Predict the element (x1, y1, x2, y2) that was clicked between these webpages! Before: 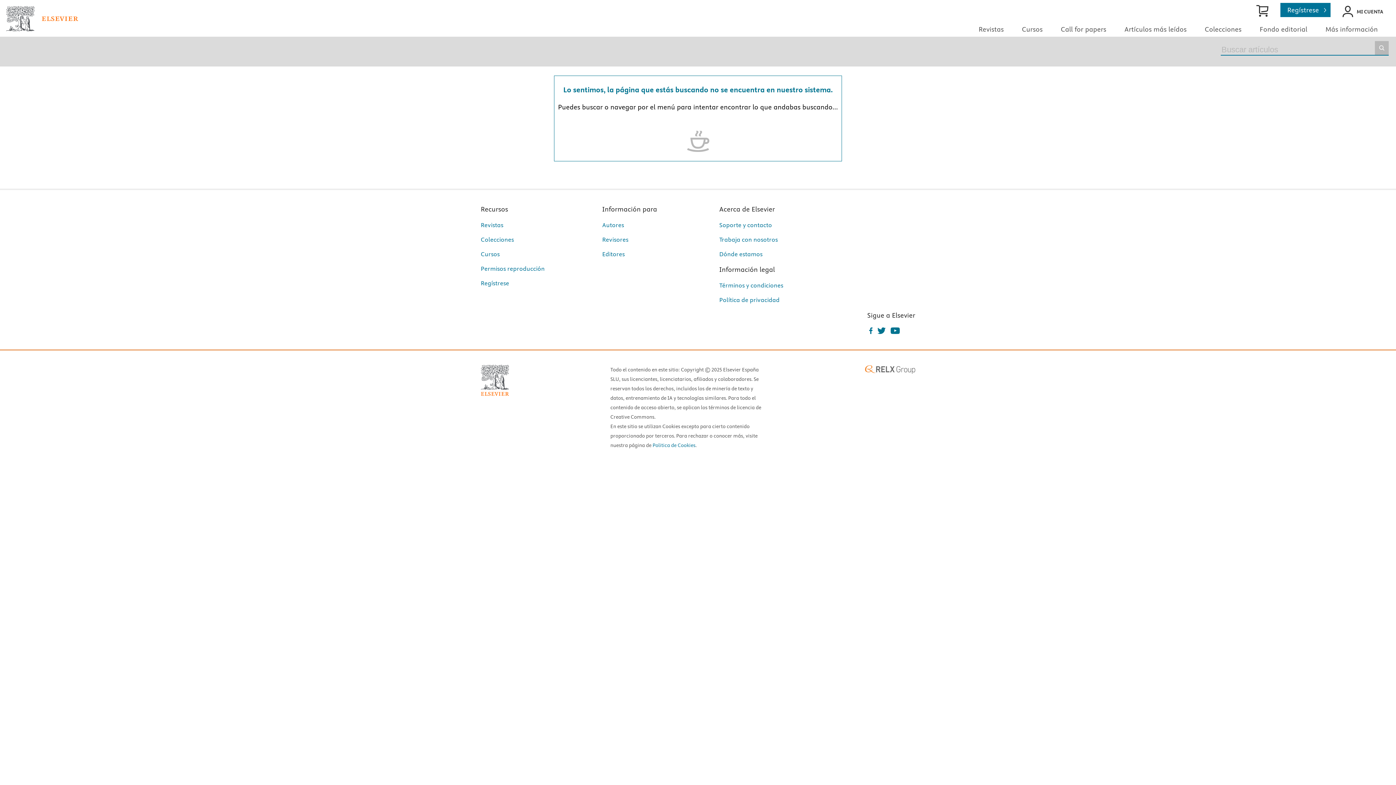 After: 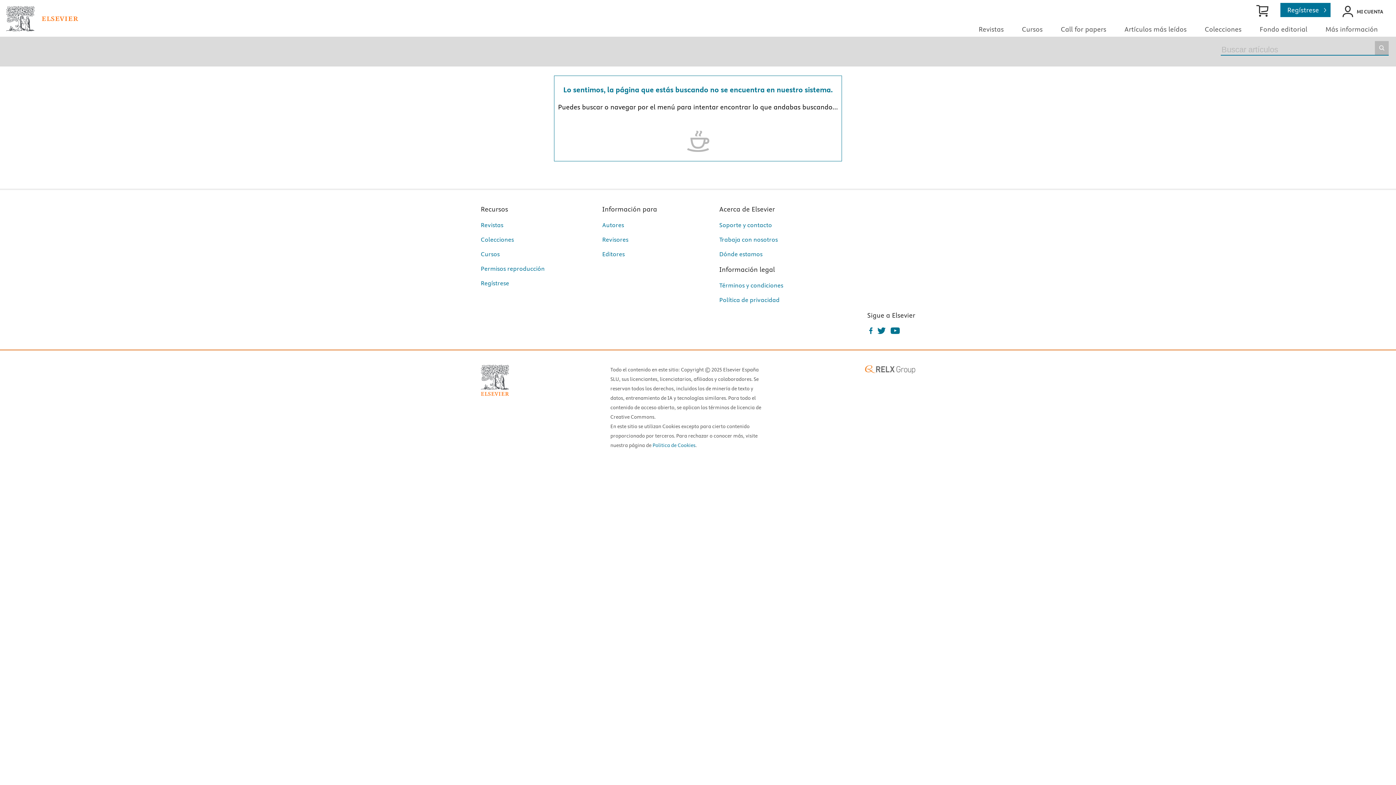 Action: bbox: (867, 329, 874, 335)